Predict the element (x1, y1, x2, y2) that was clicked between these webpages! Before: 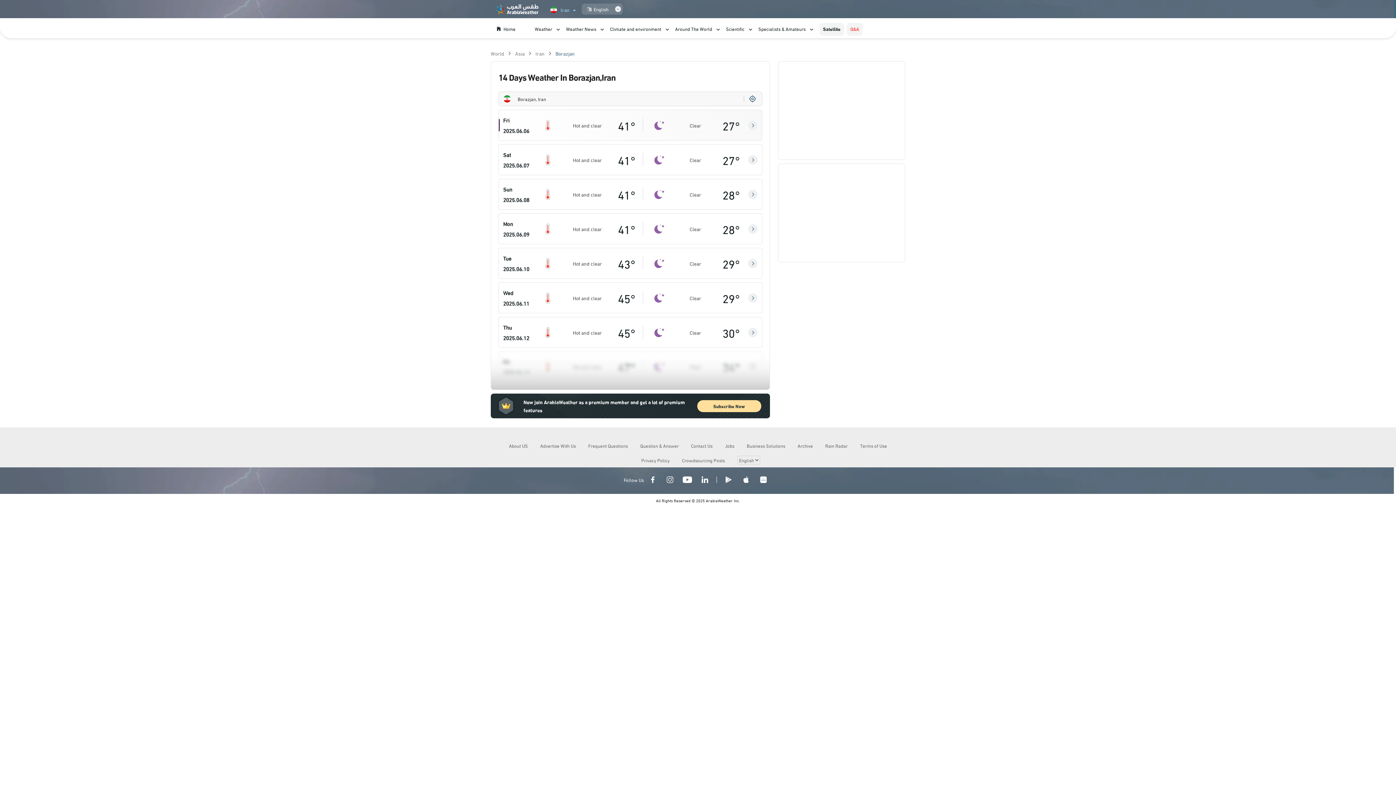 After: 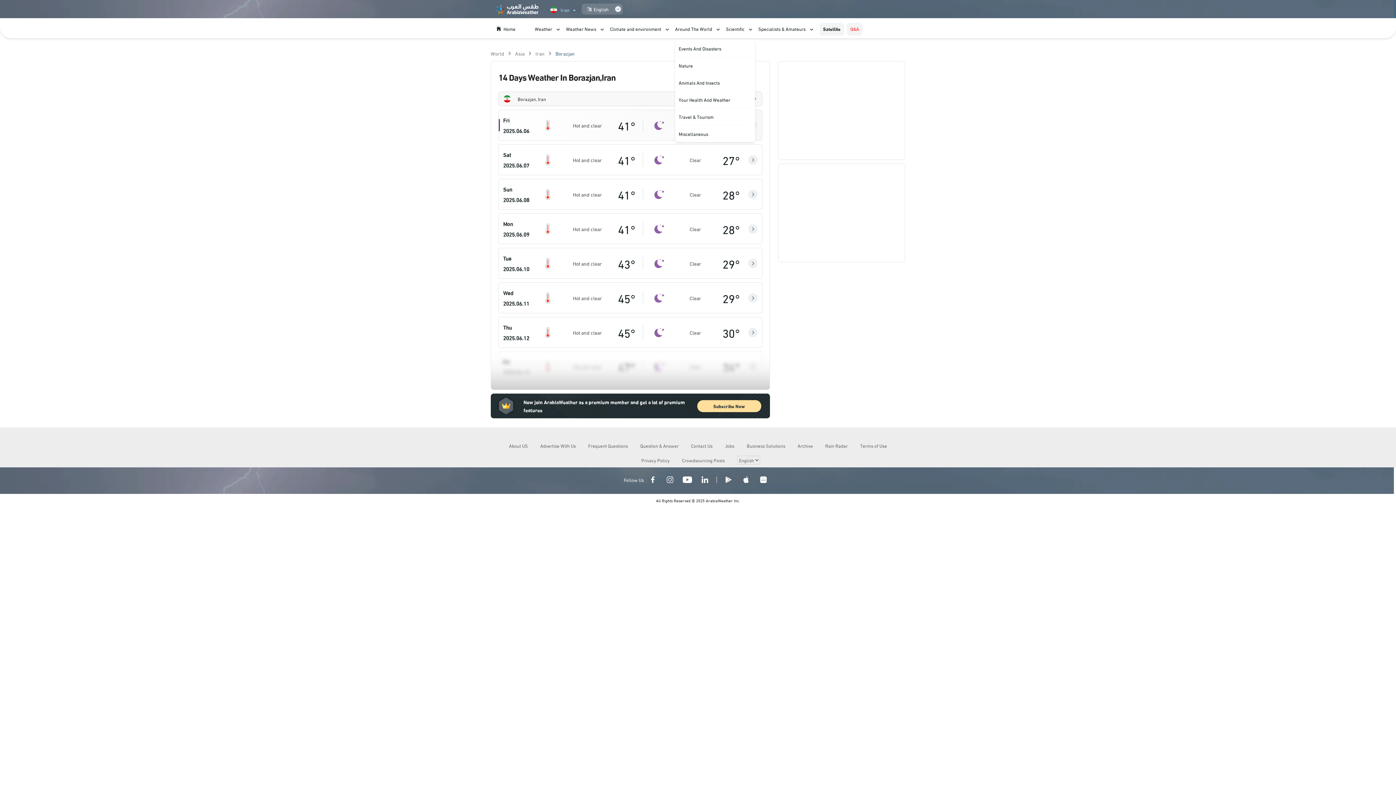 Action: label: Around The World bbox: (675, 22, 719, 35)